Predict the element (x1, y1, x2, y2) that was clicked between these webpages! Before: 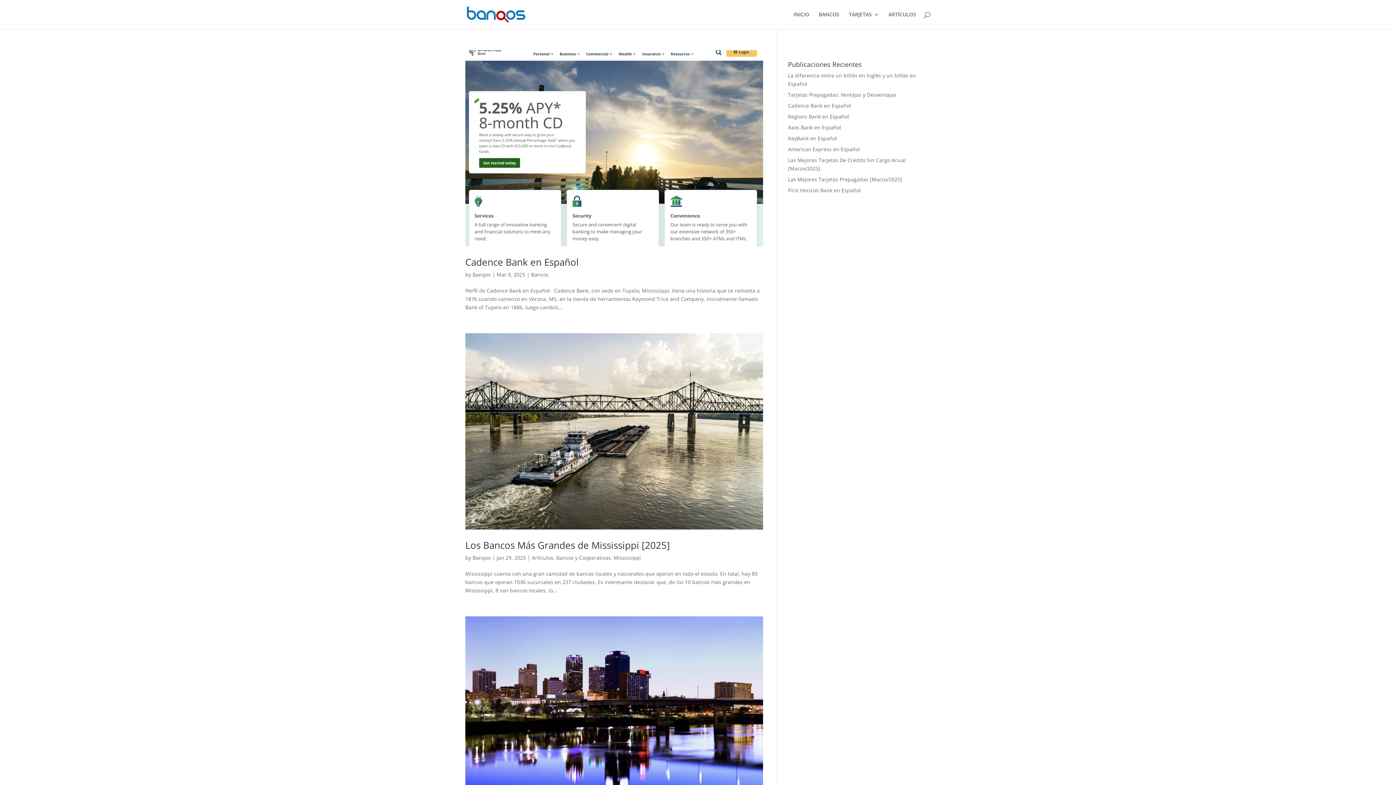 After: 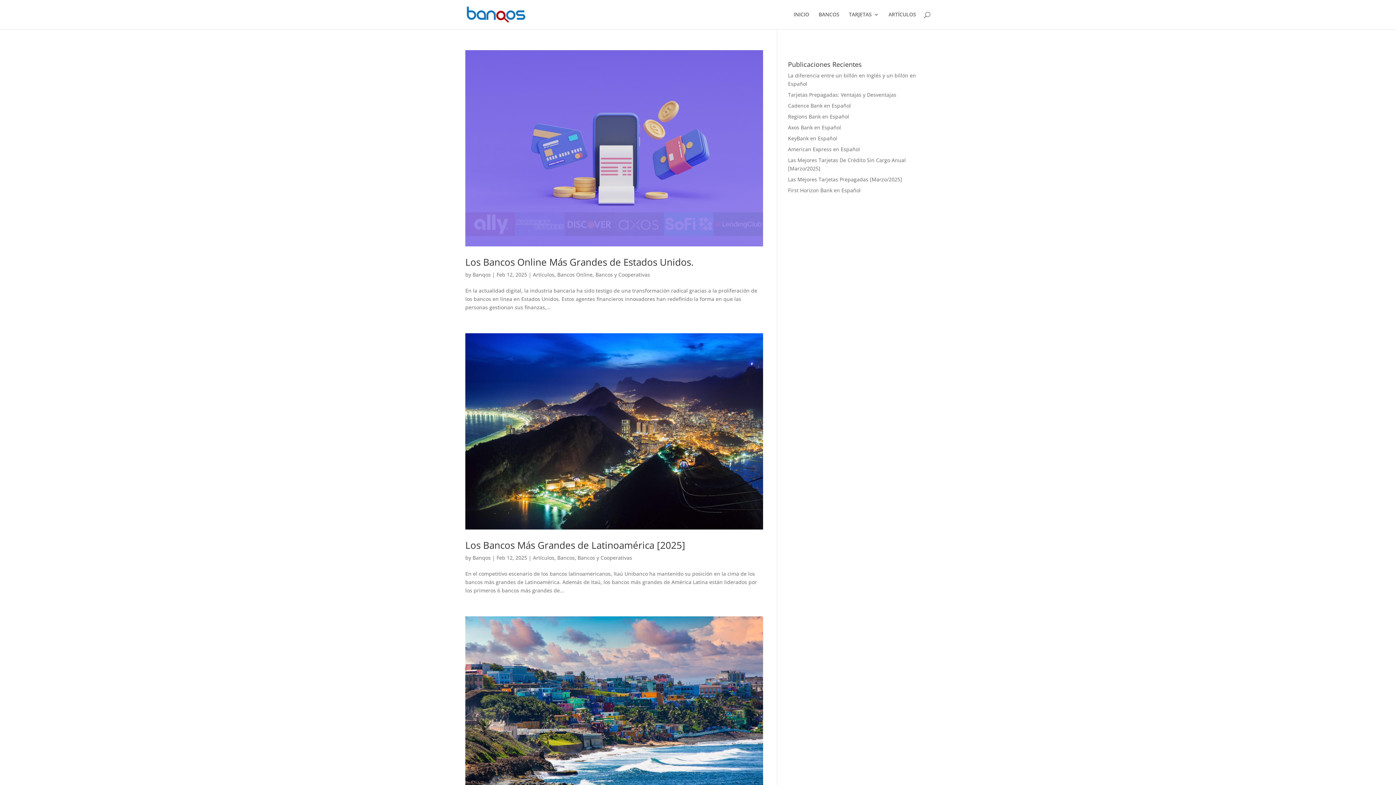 Action: bbox: (556, 554, 610, 561) label: Bancos y Cooperativas